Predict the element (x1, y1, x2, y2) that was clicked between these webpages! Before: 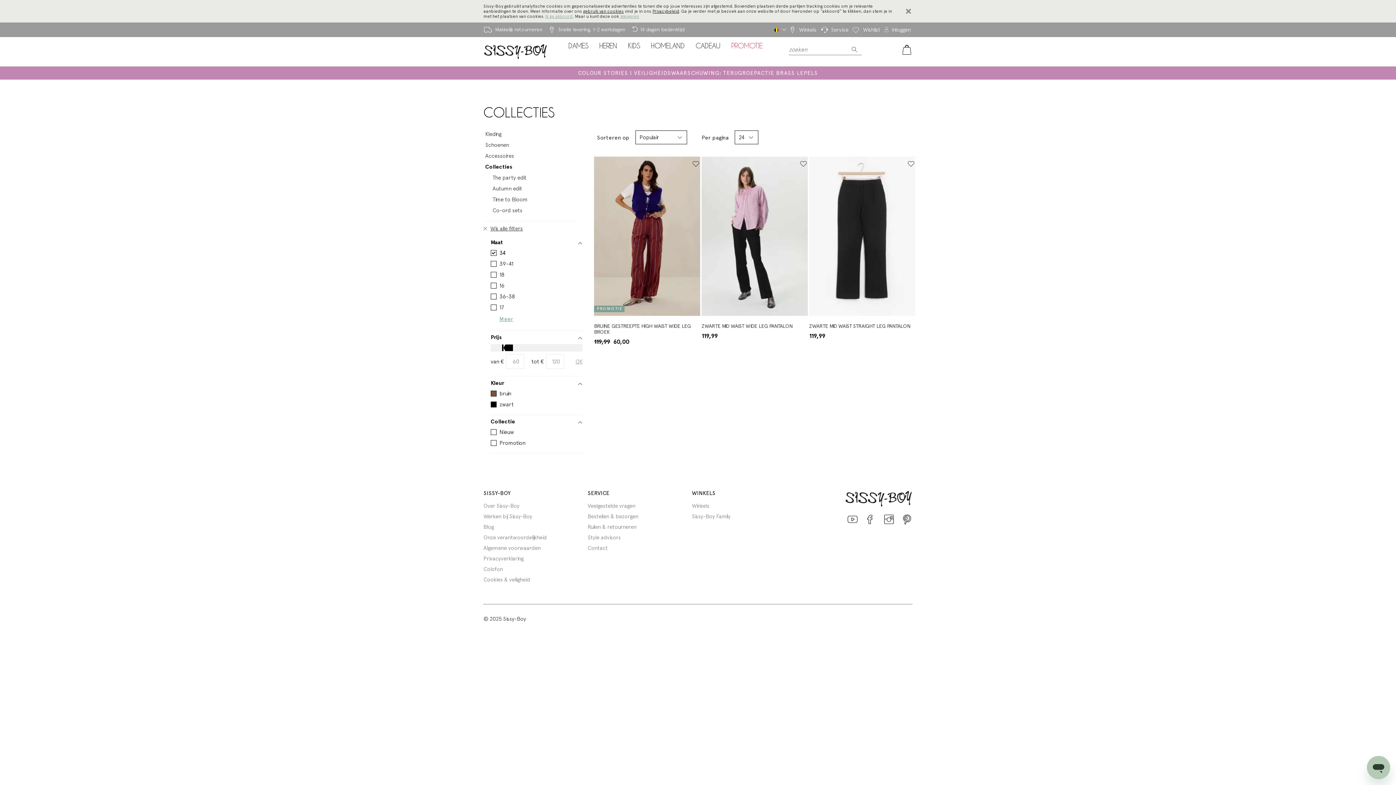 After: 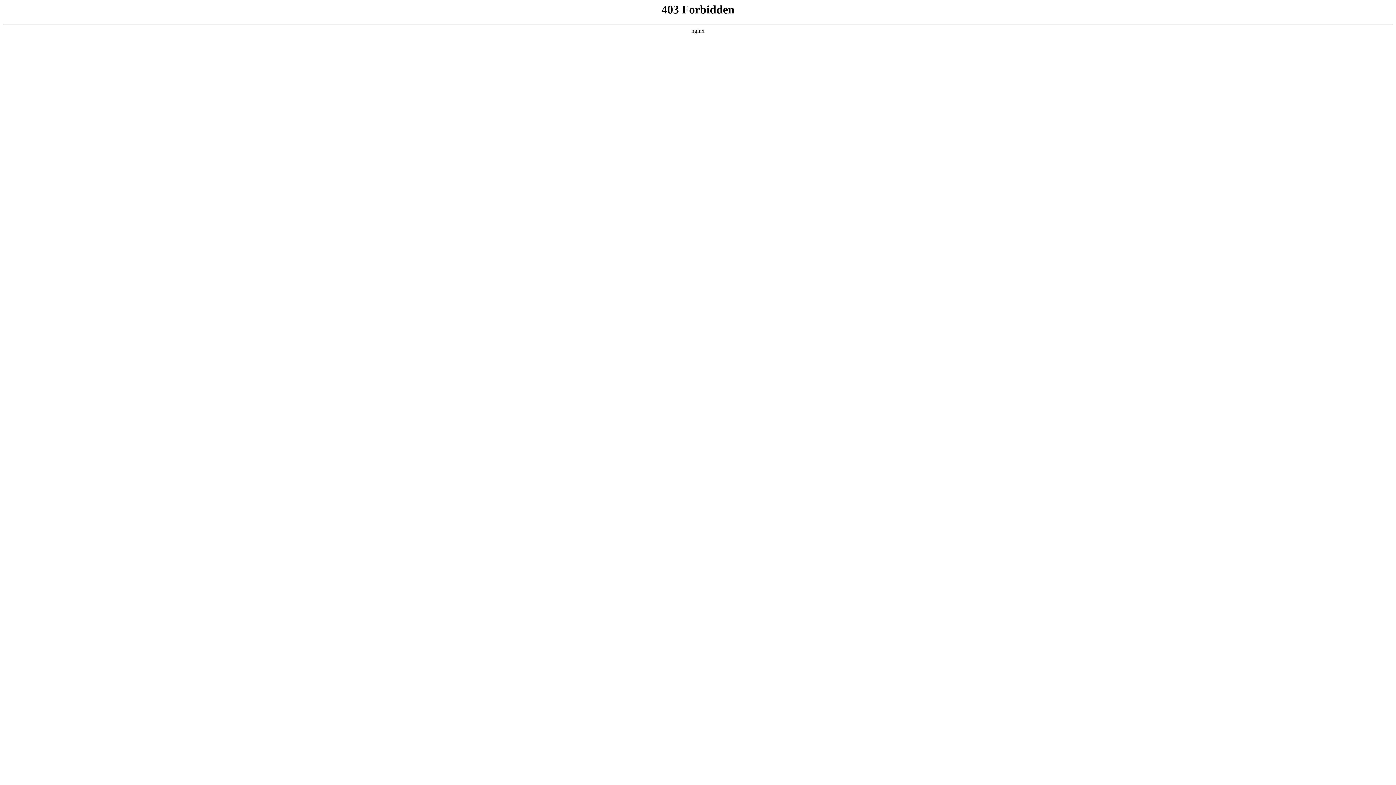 Action: bbox: (587, 534, 620, 541) label: Style advisors